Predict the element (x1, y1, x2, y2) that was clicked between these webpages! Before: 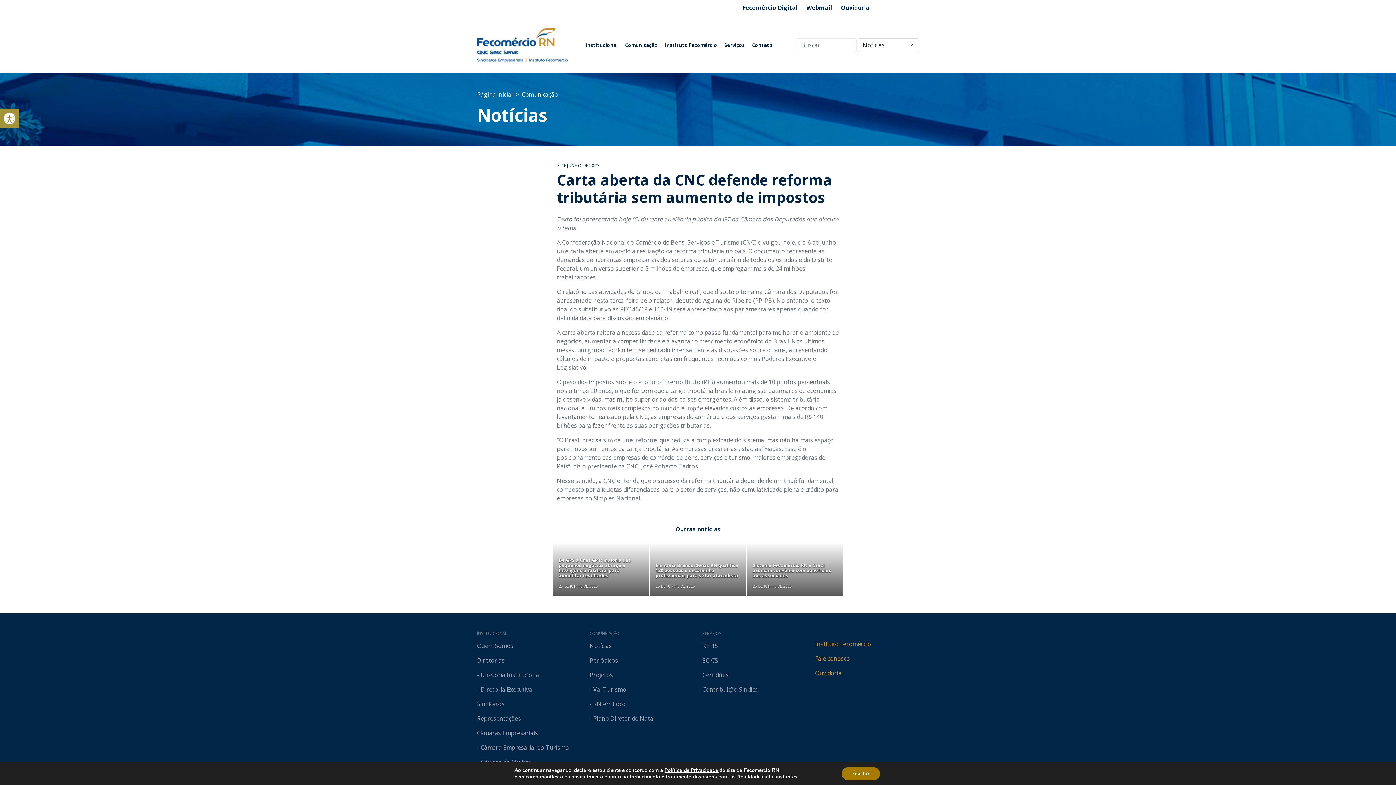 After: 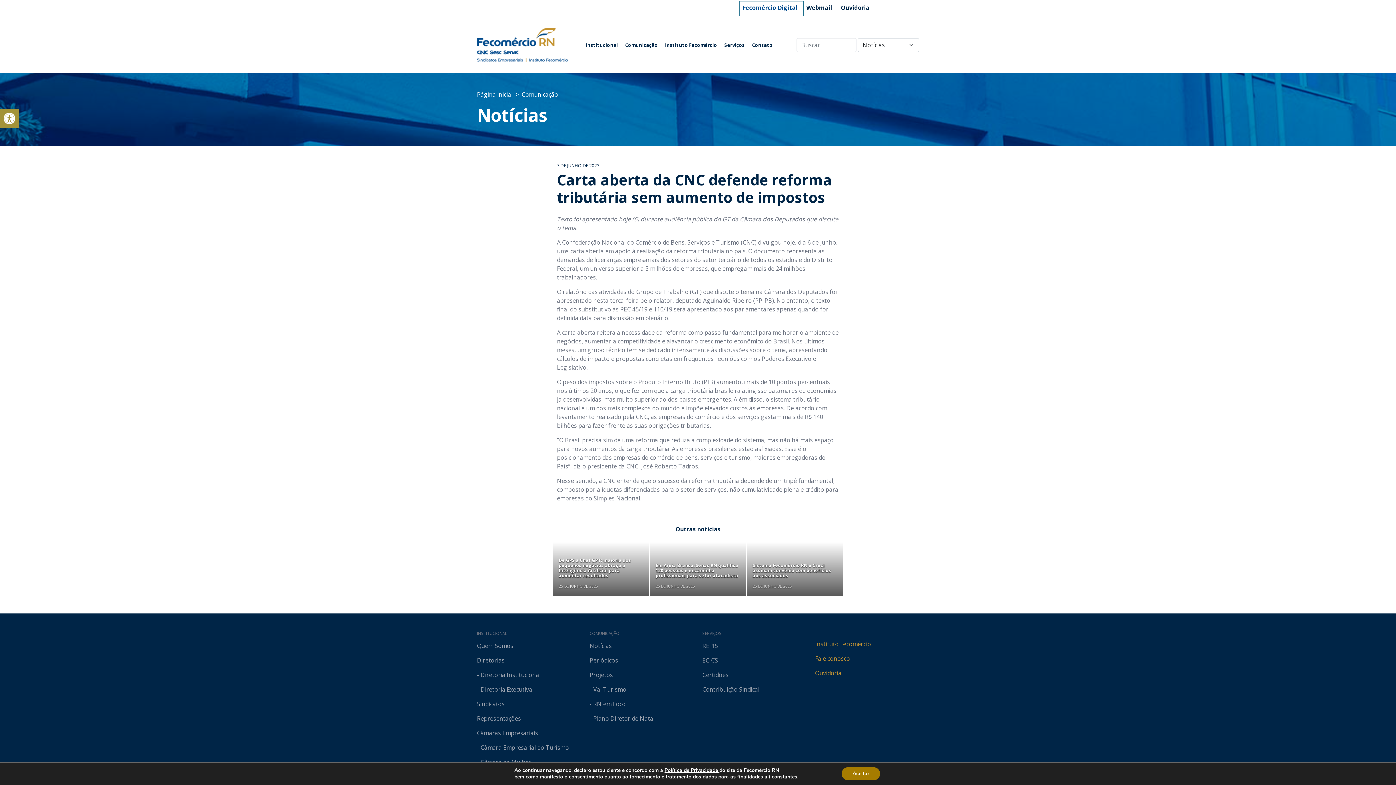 Action: label: Fecomércio Digital bbox: (740, 1, 803, 16)